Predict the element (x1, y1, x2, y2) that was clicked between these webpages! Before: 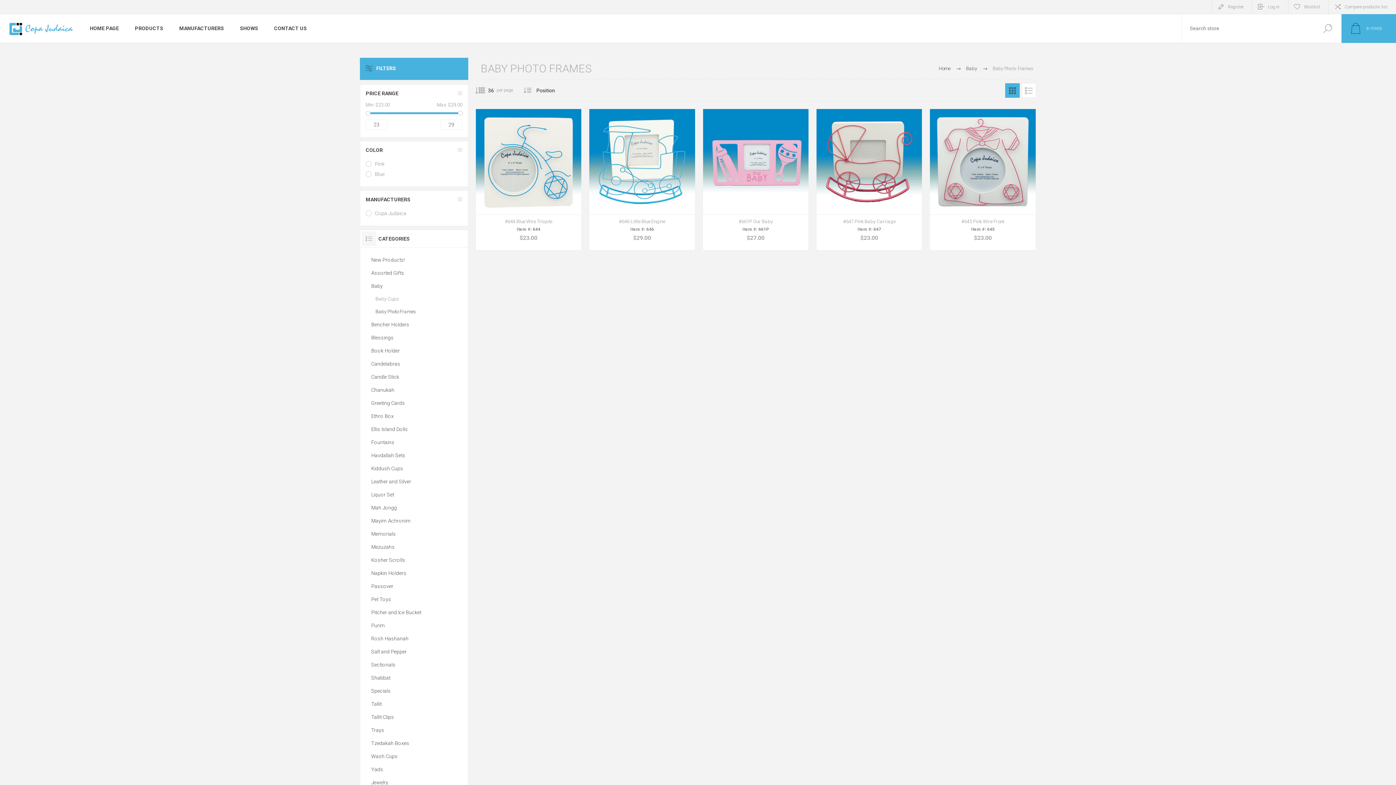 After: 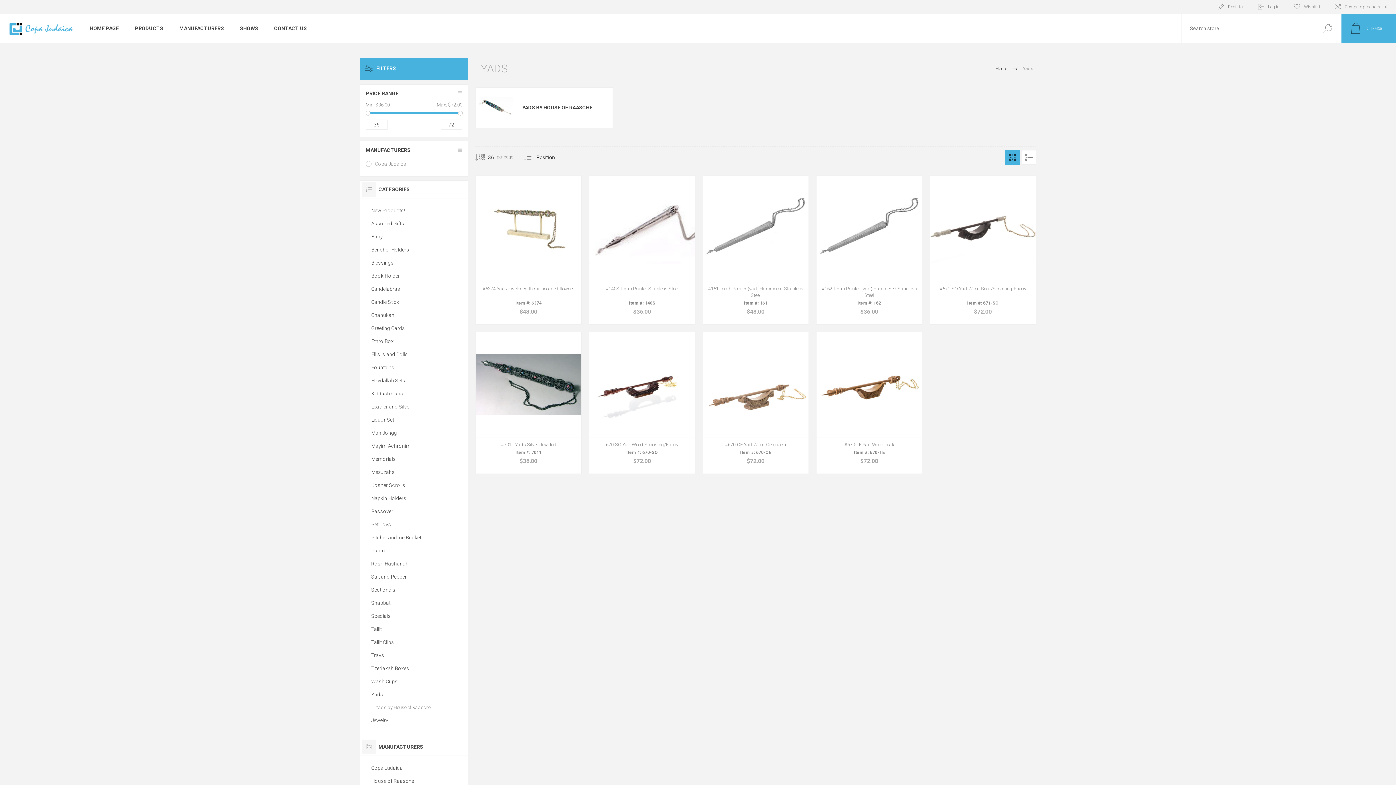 Action: label: Yads bbox: (371, 763, 456, 776)